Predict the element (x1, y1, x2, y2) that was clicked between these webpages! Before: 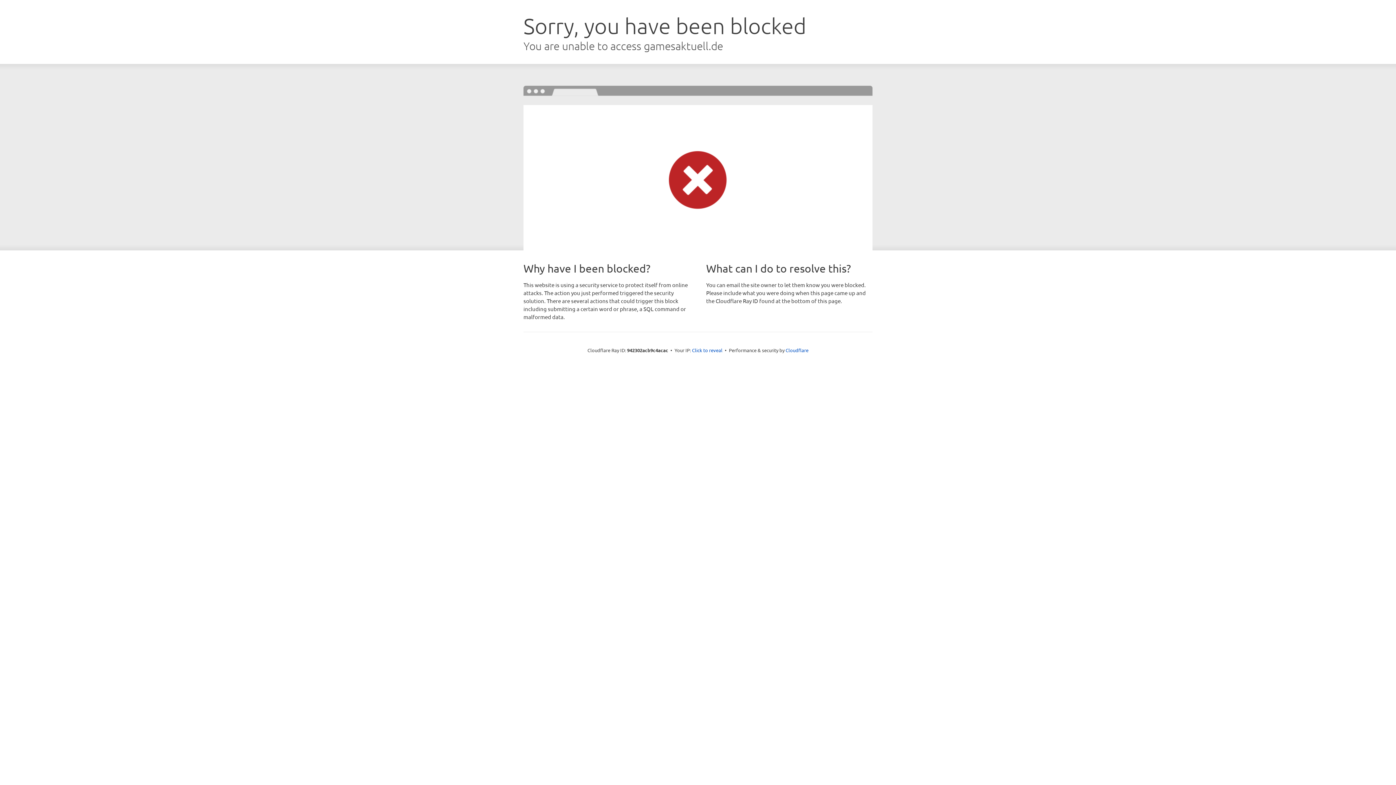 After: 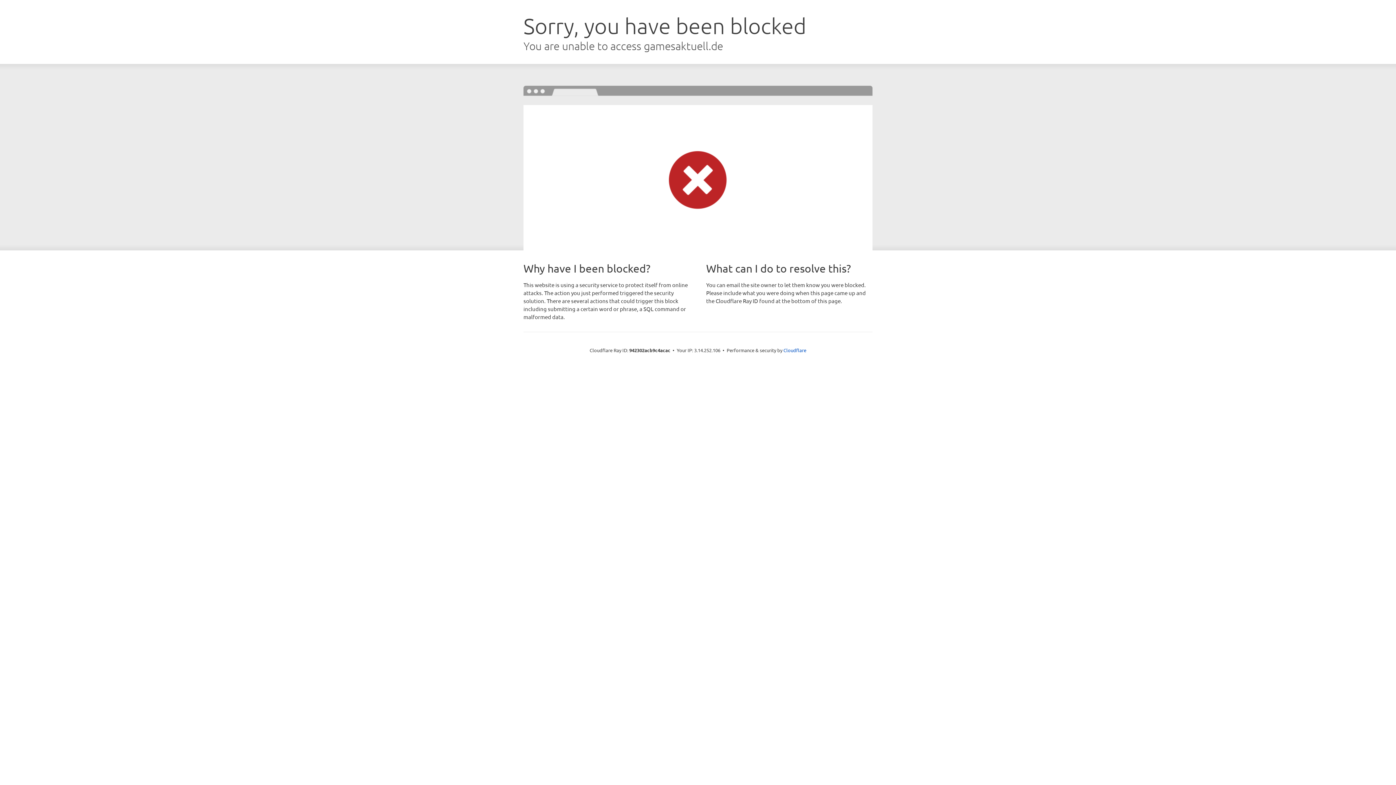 Action: label: Click to reveal bbox: (692, 346, 722, 353)